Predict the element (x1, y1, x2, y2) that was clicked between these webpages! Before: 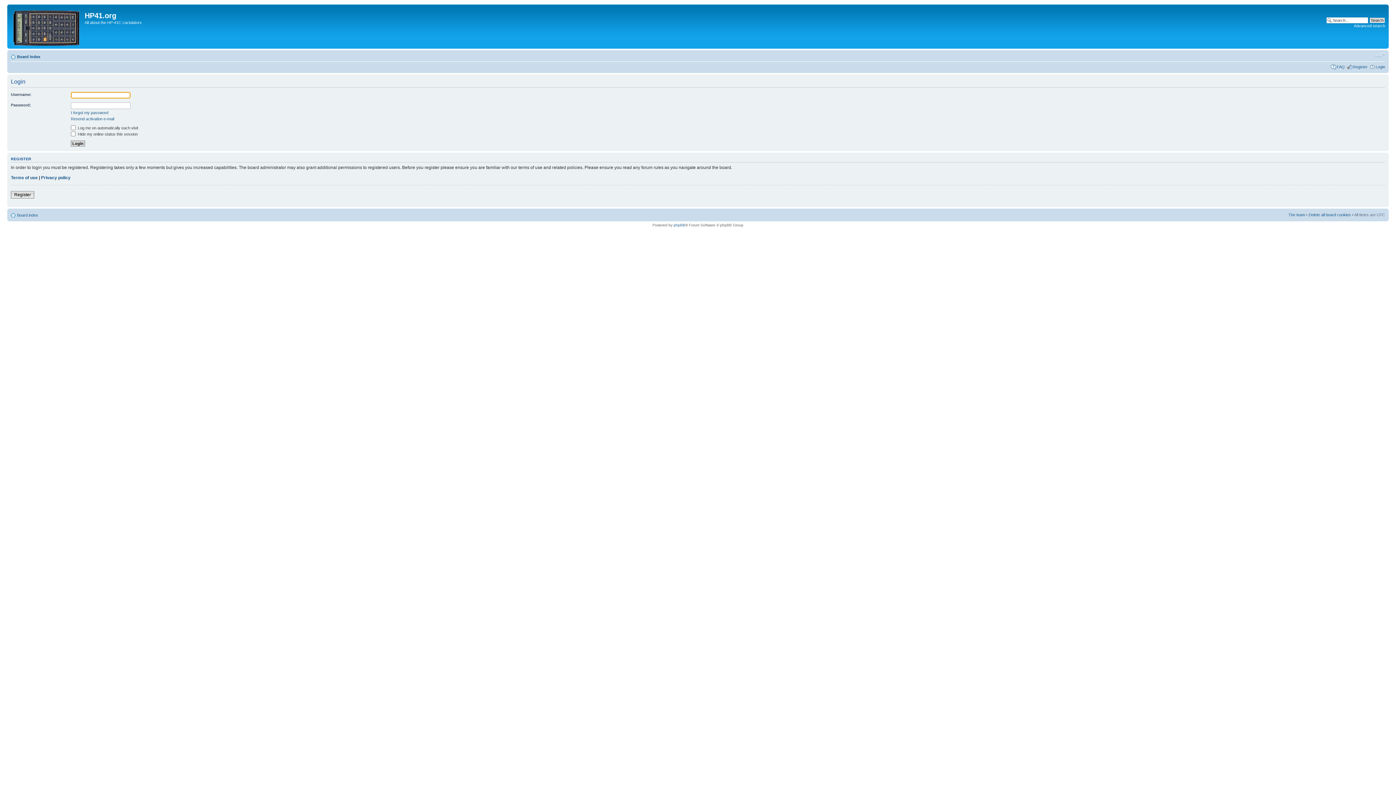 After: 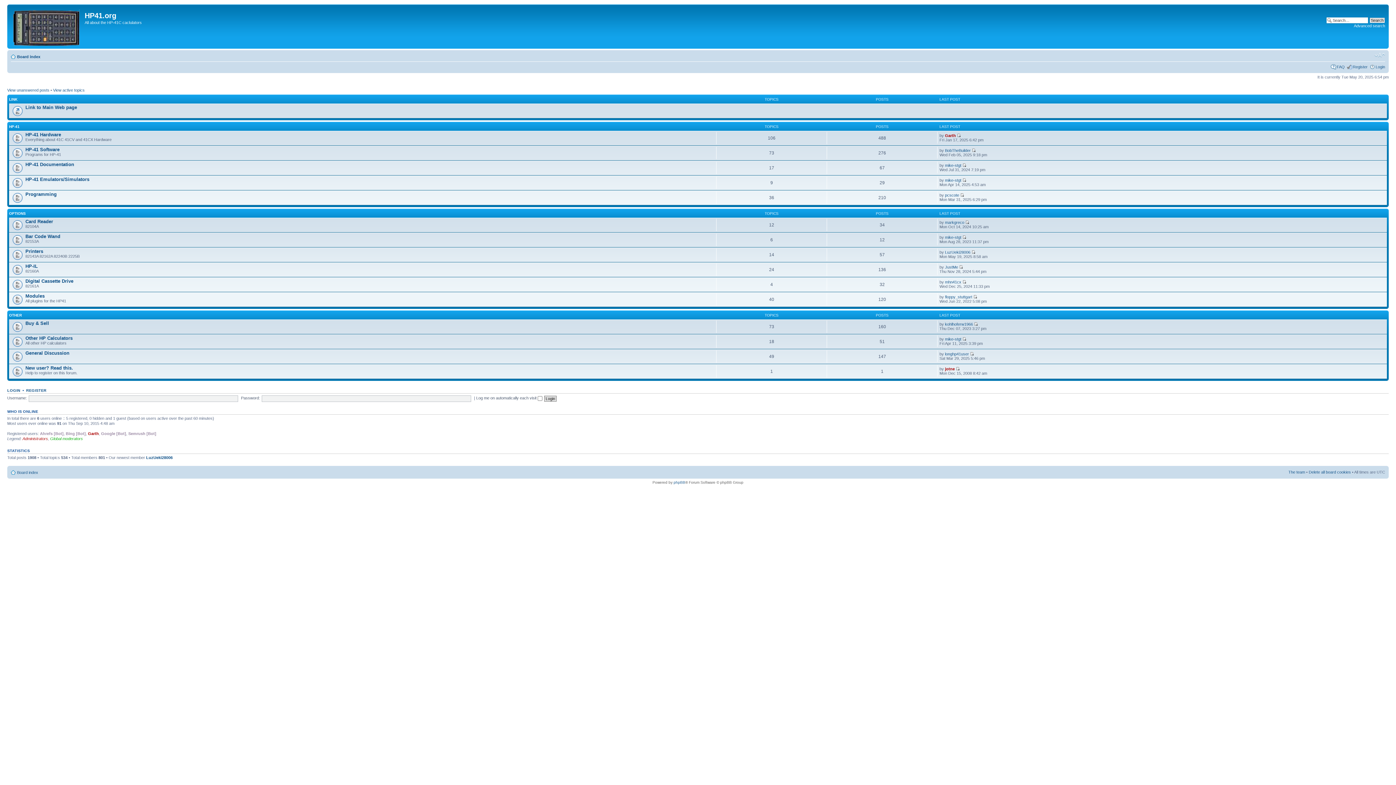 Action: label: Board index bbox: (17, 54, 40, 58)